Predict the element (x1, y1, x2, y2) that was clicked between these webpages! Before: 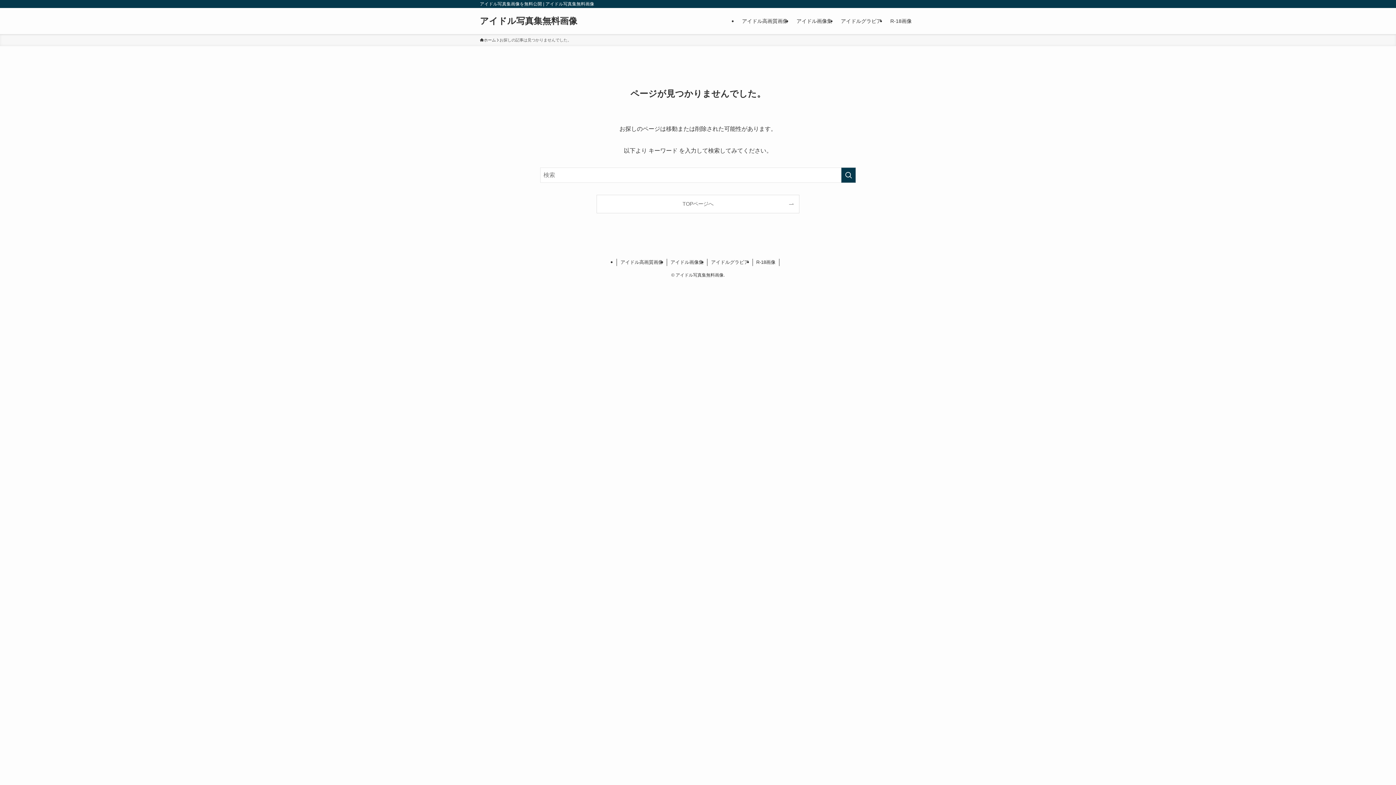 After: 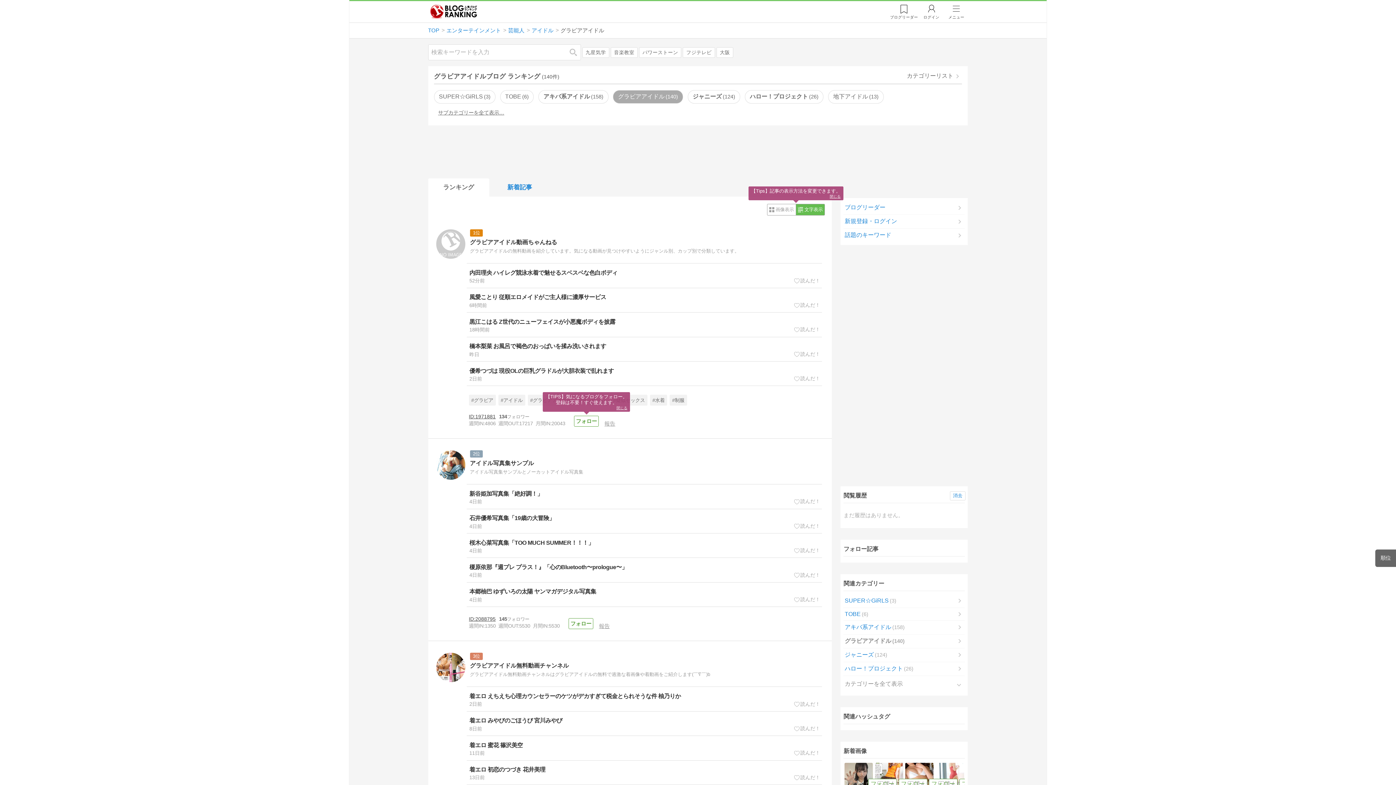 Action: bbox: (737, 8, 792, 34) label: アイドル高画質画像